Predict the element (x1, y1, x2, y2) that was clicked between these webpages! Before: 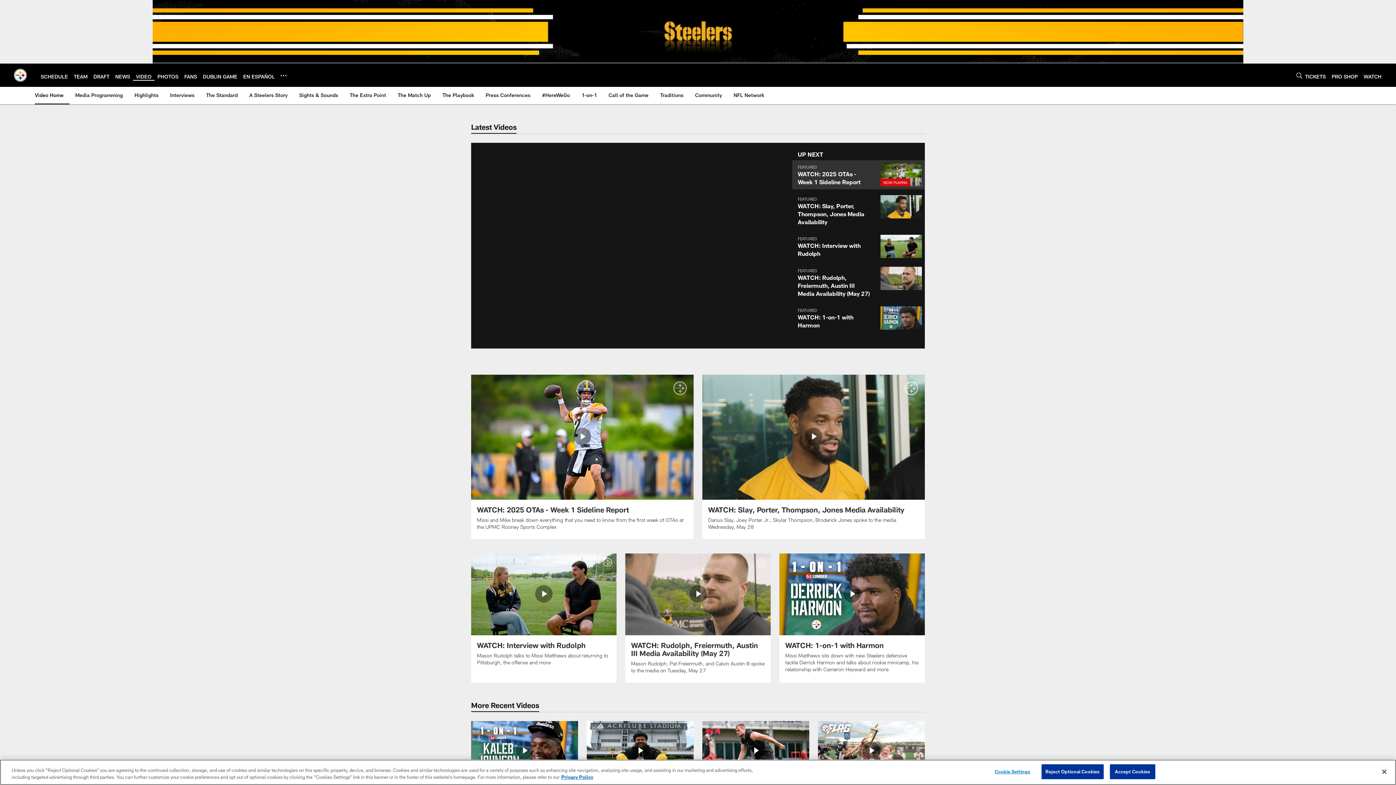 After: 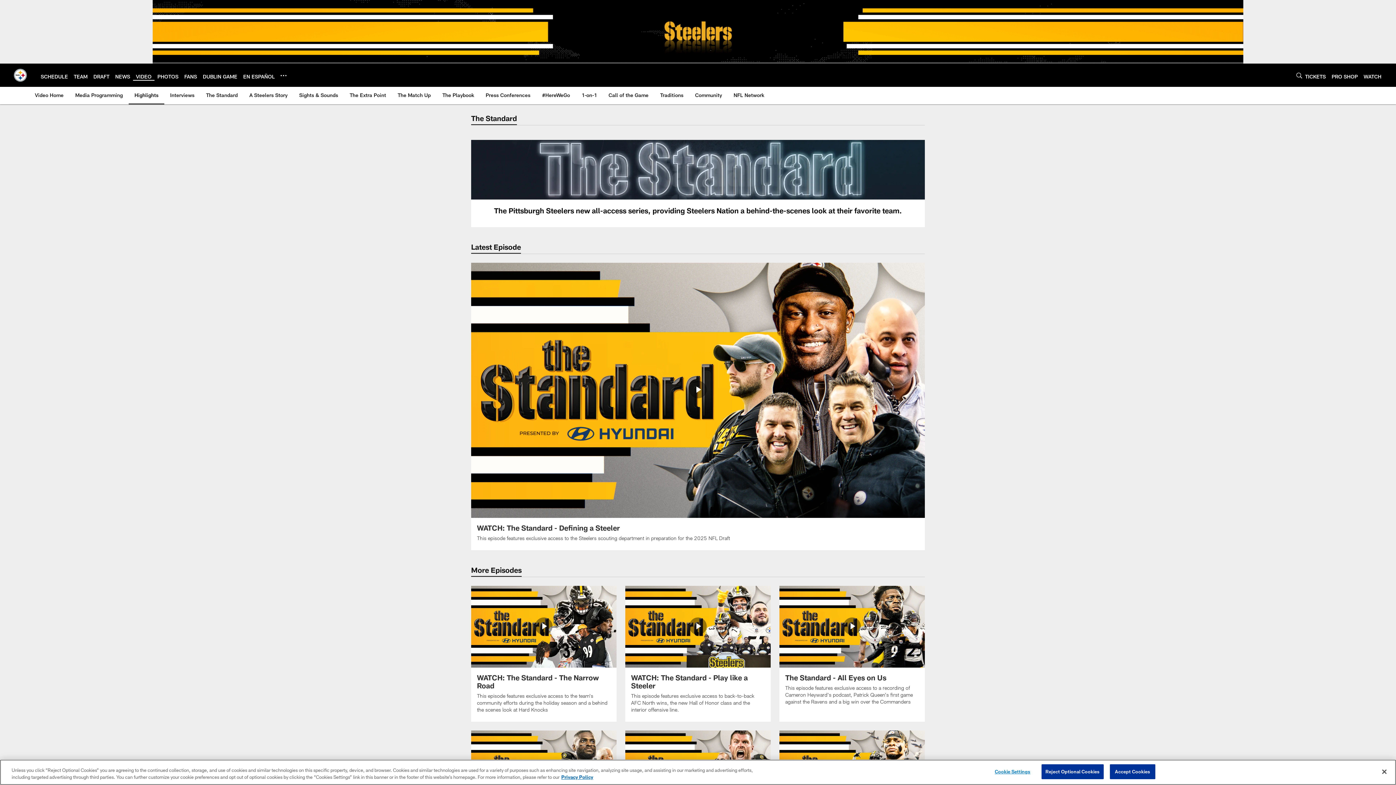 Action: label: The Standard bbox: (203, 86, 240, 103)